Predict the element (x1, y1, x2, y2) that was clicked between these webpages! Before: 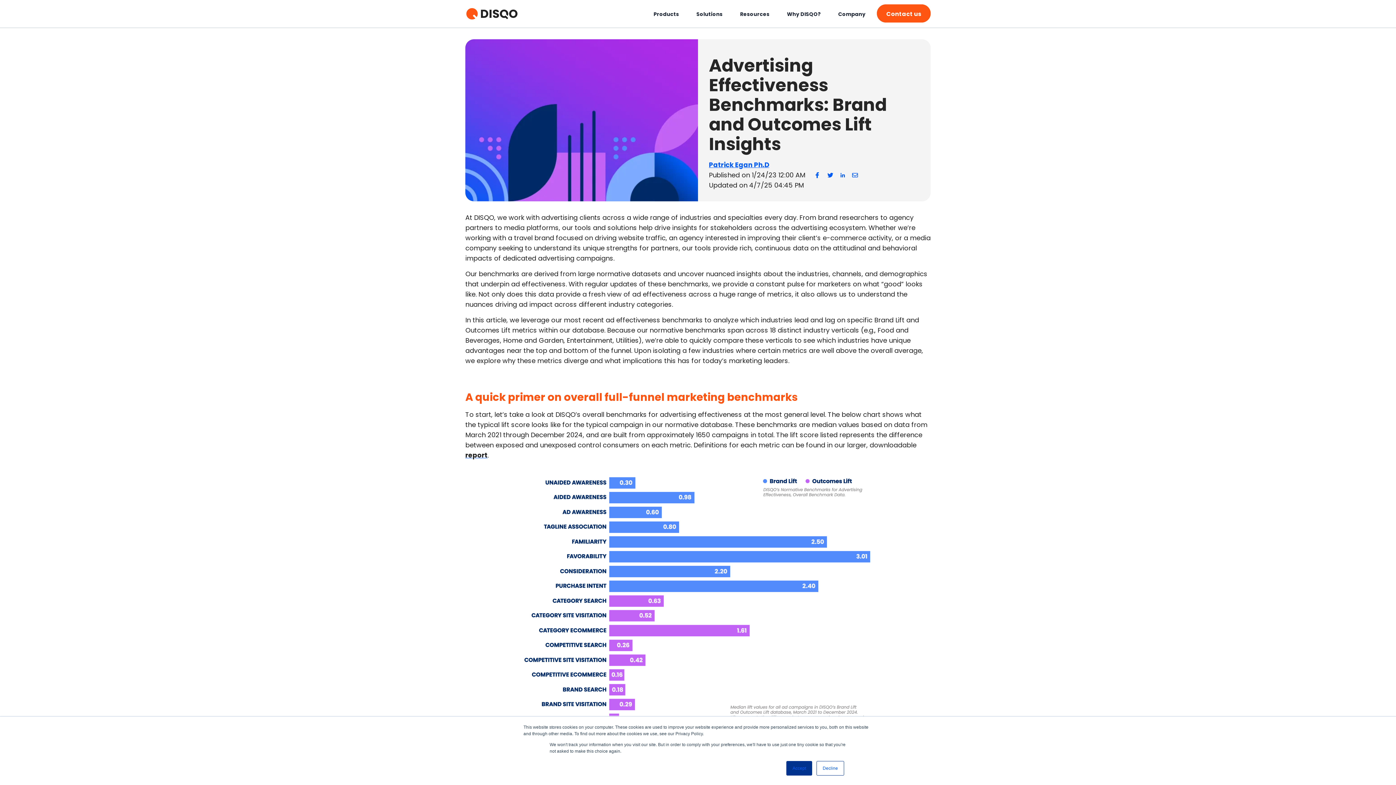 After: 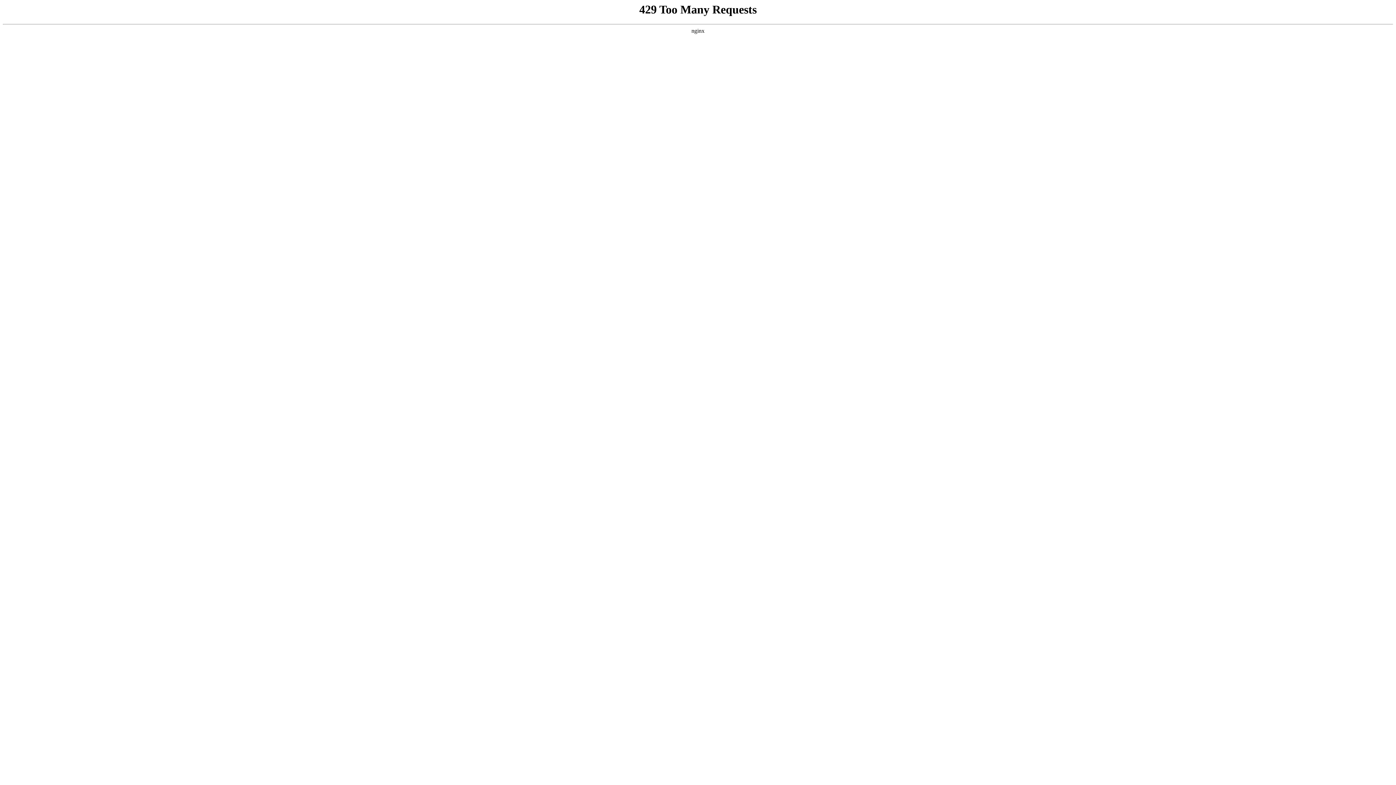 Action: bbox: (877, 4, 930, 22) label: Contact us